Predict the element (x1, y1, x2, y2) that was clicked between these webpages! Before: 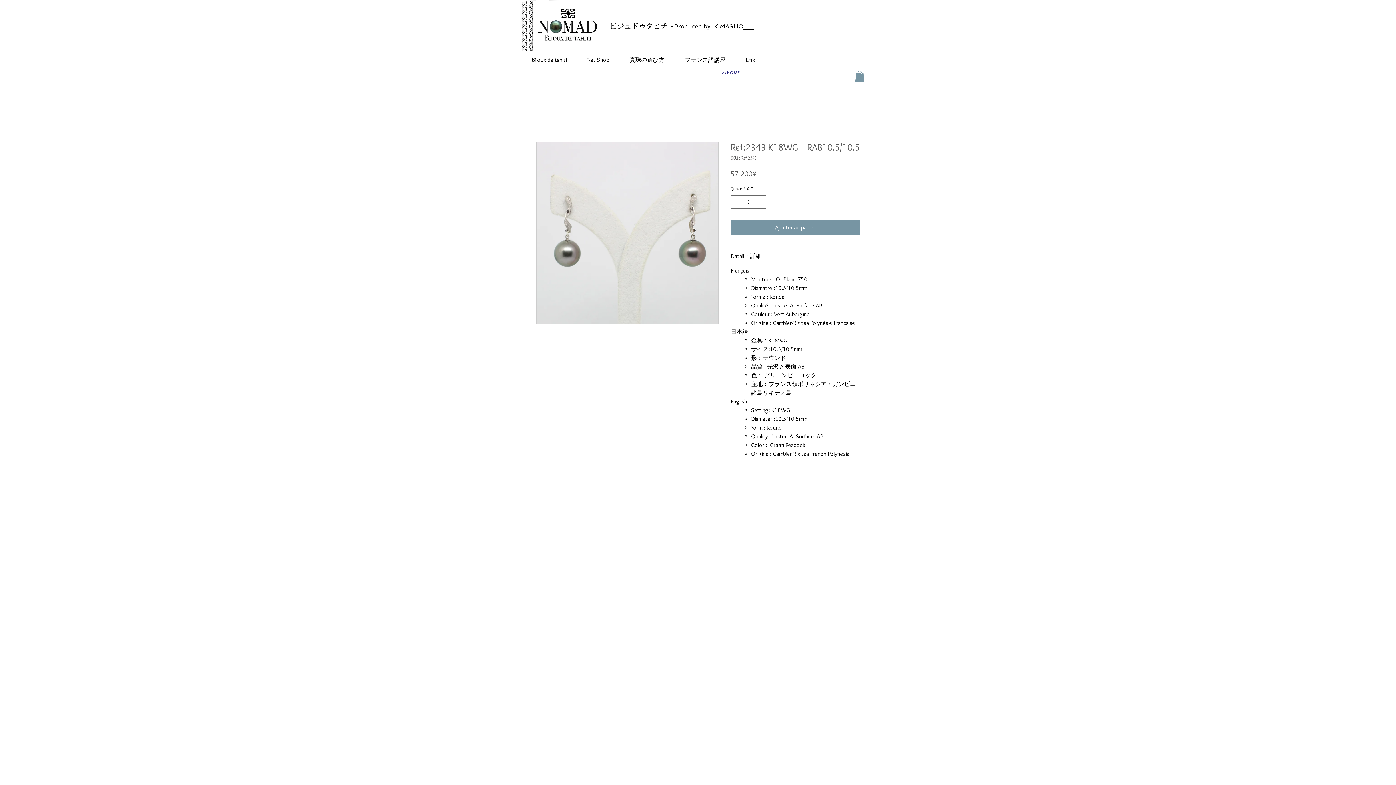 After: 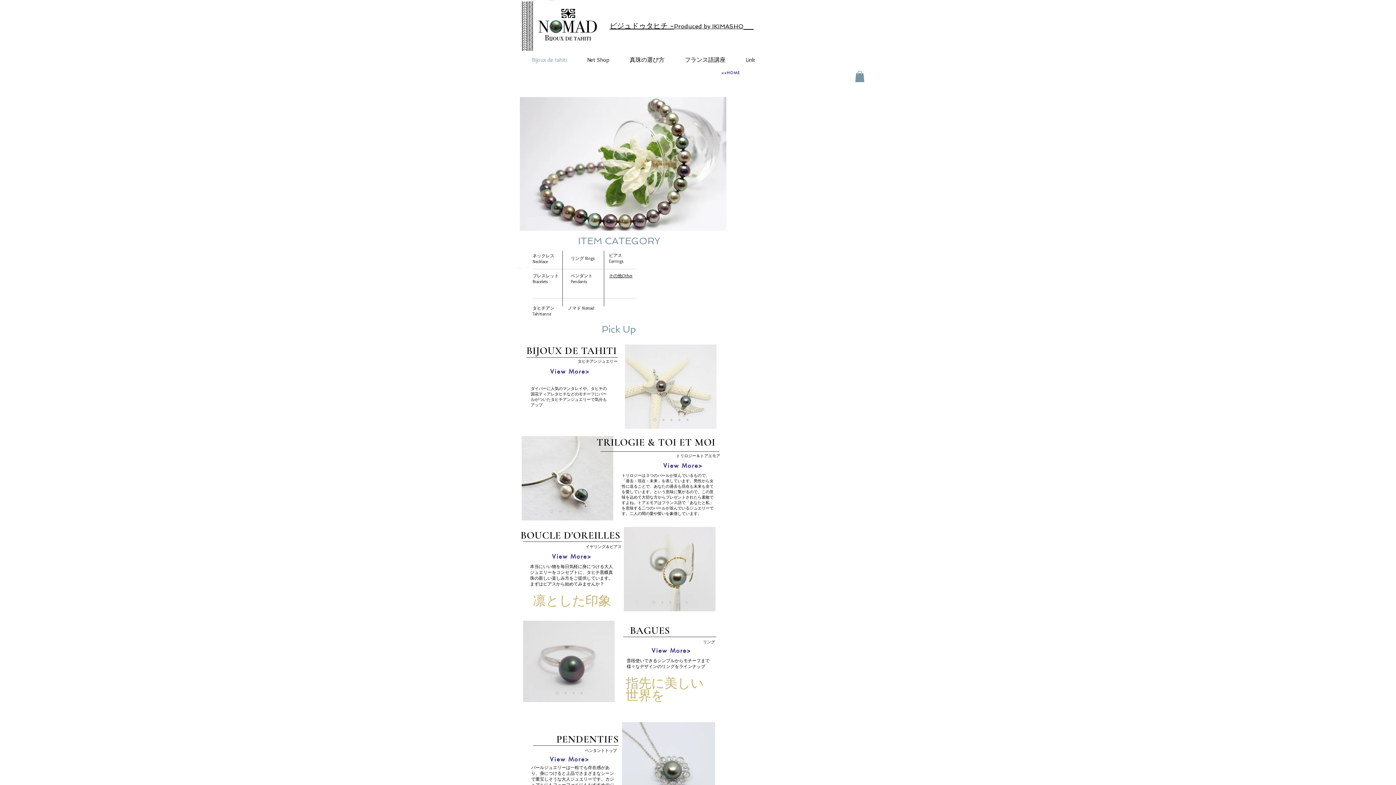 Action: bbox: (521, 1, 602, 50)